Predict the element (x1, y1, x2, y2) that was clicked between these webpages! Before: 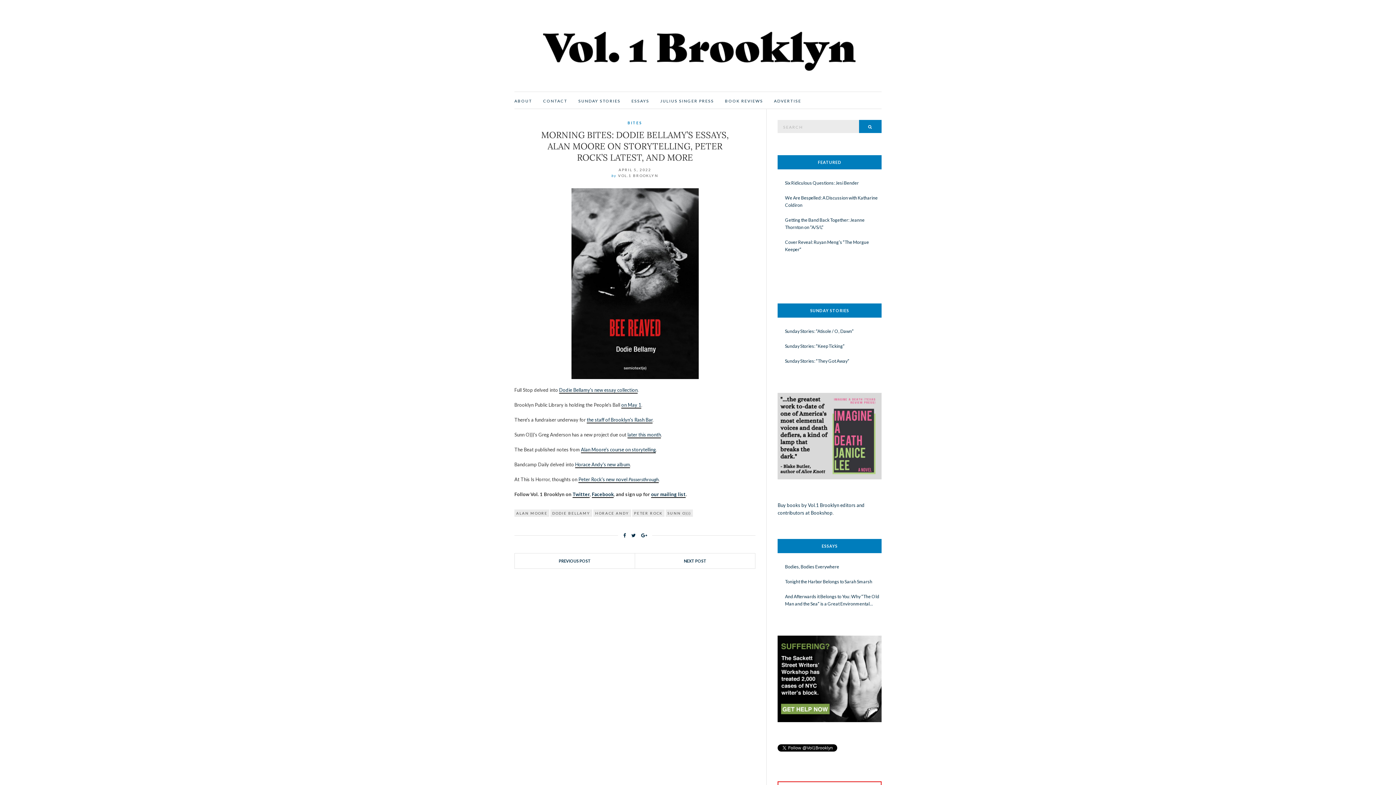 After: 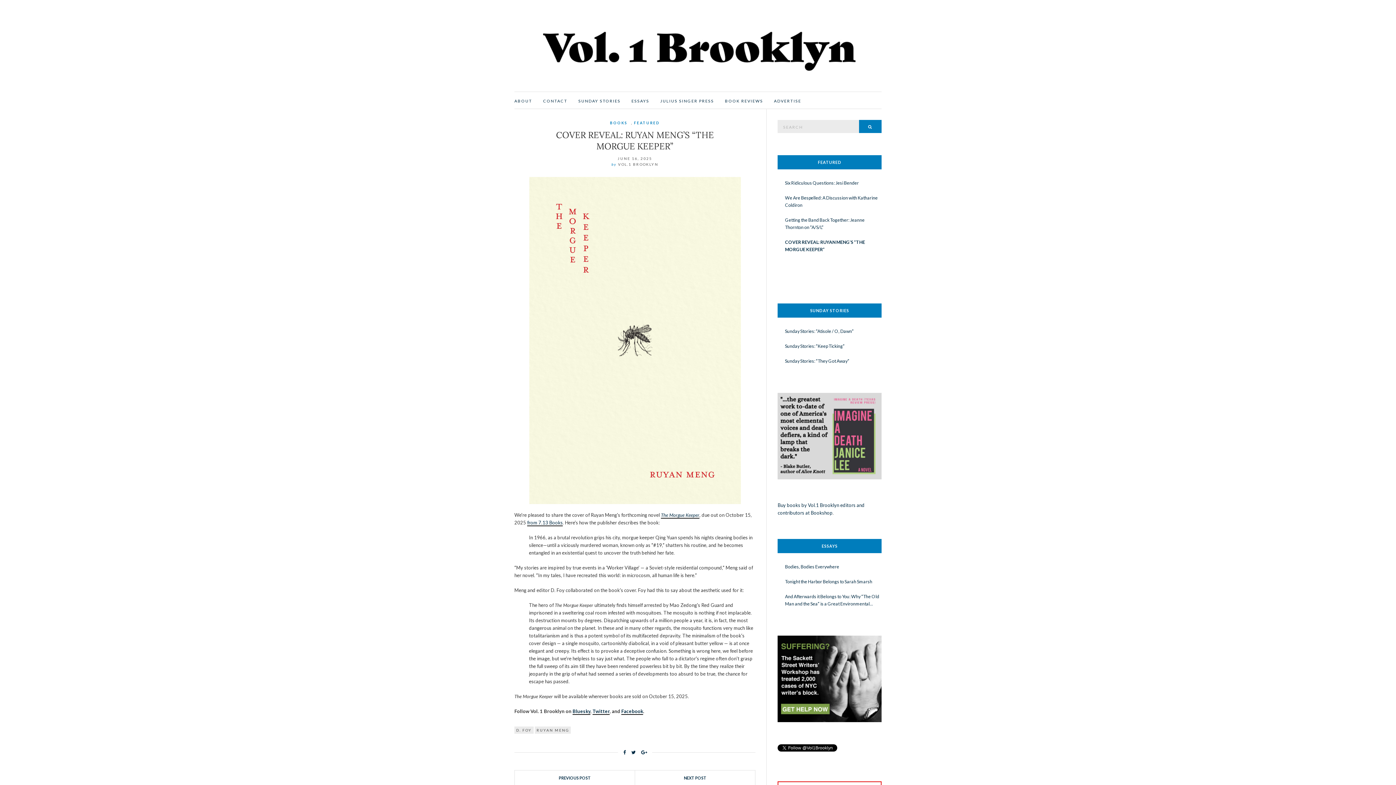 Action: bbox: (785, 238, 881, 253) label: Cover Reveal: Ruyan Meng’s “The Morgue Keeper”